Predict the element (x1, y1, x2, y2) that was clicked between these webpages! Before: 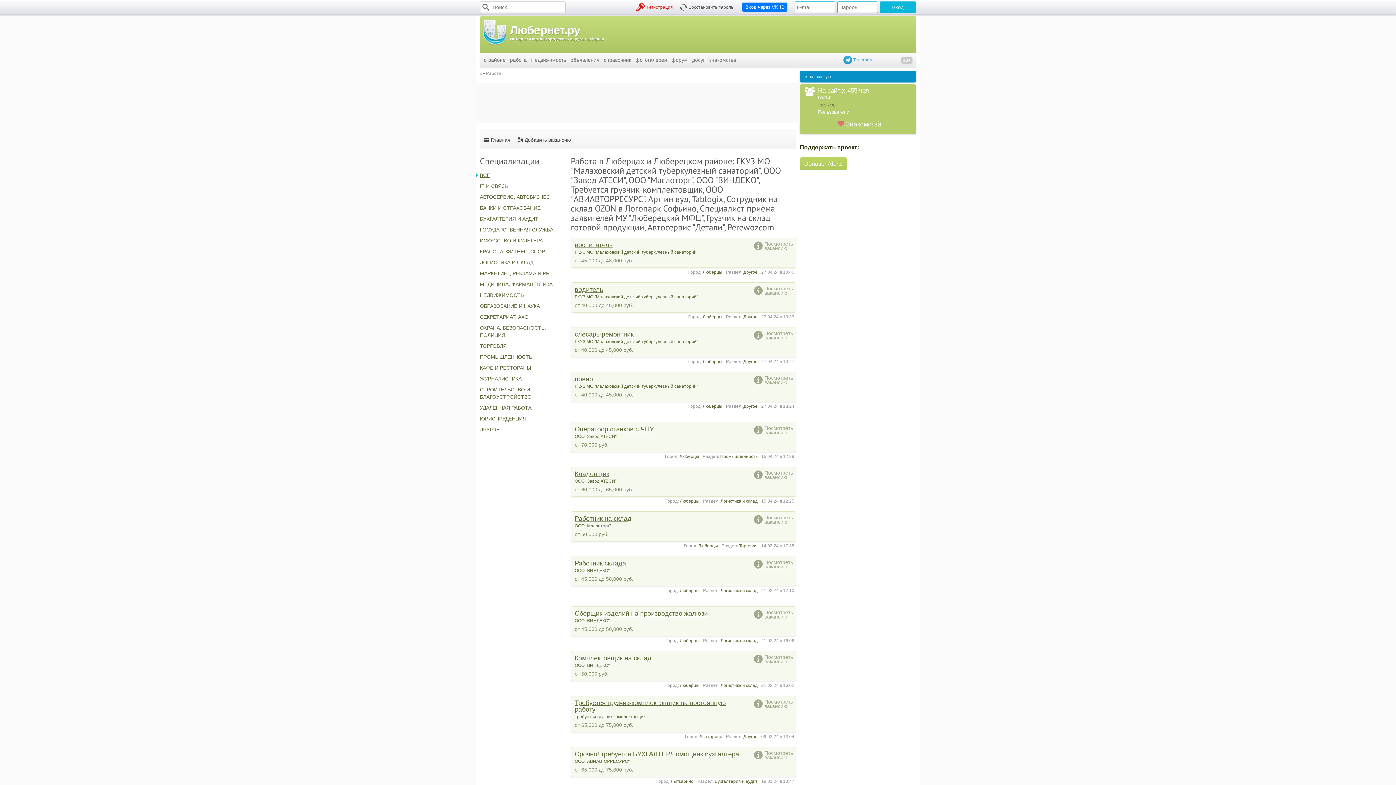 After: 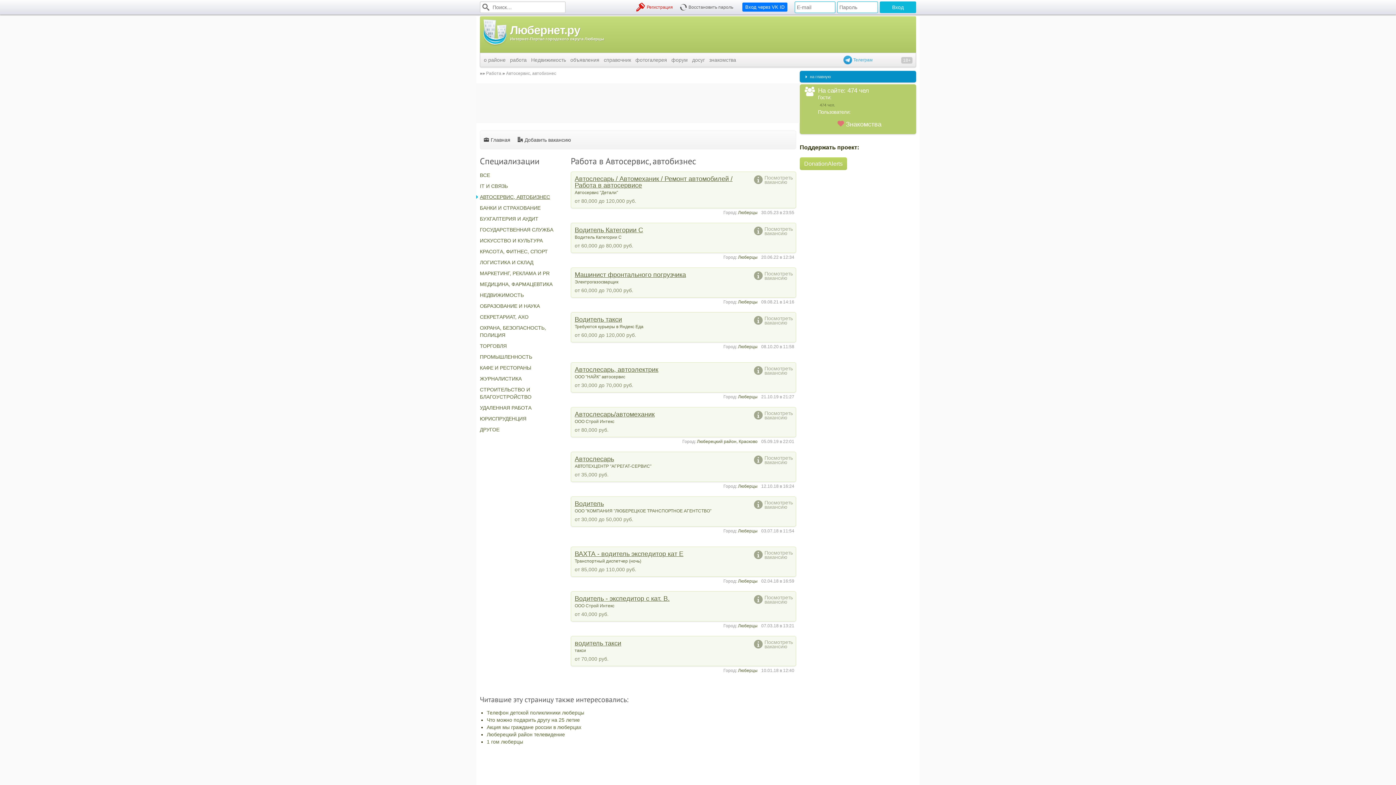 Action: bbox: (480, 193, 567, 200) label: АВТОСЕРВИС, АВТОБИЗНЕС